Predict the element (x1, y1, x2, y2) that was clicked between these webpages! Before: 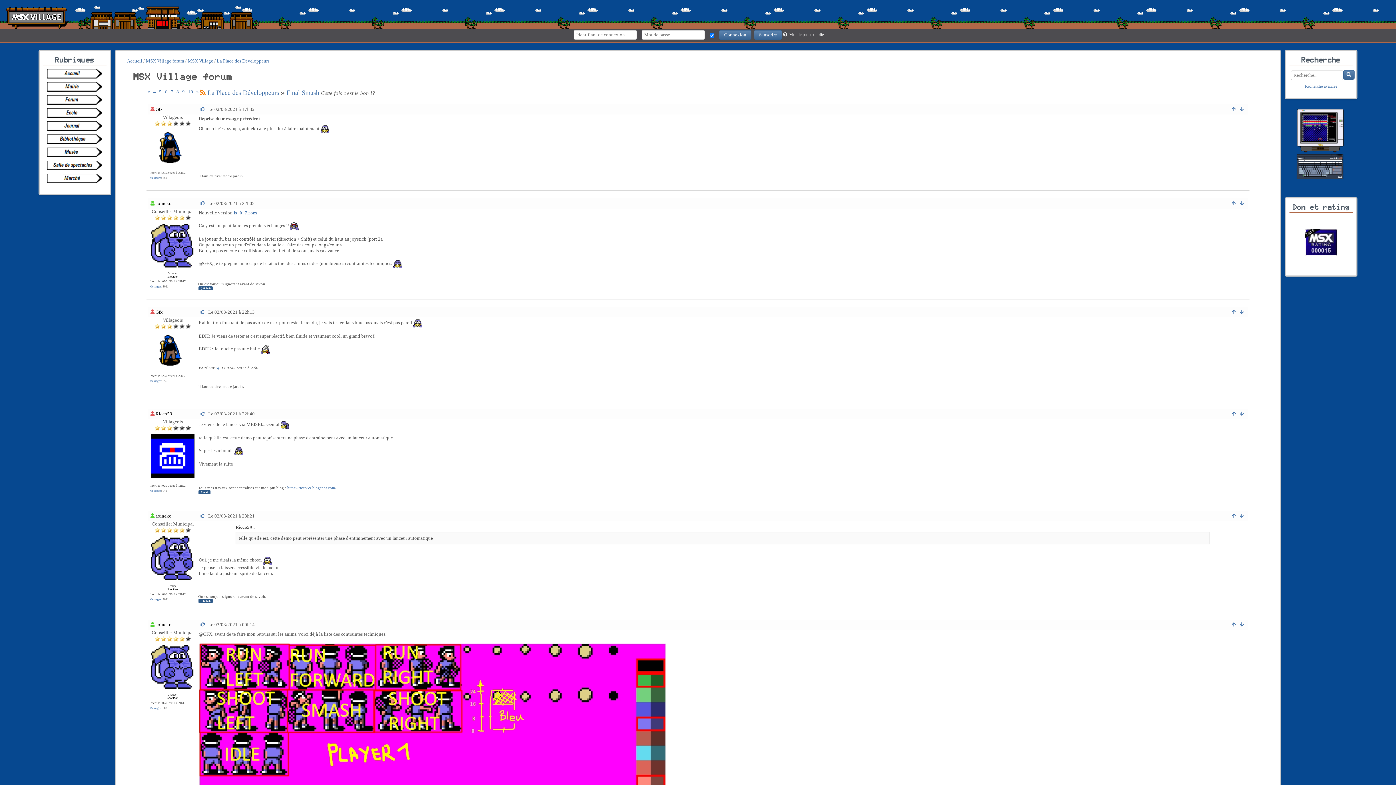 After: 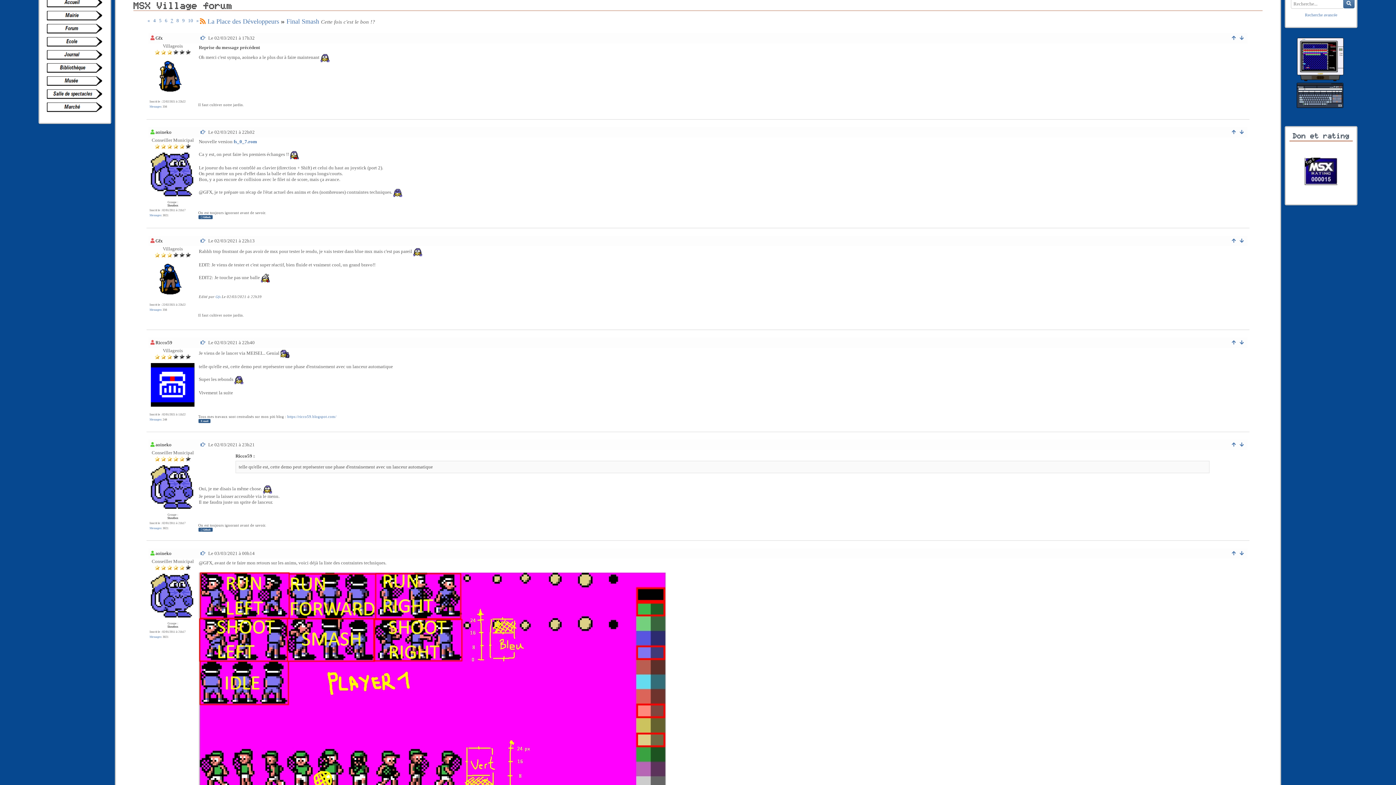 Action: label: Remonter bbox: (1231, 622, 1237, 627)